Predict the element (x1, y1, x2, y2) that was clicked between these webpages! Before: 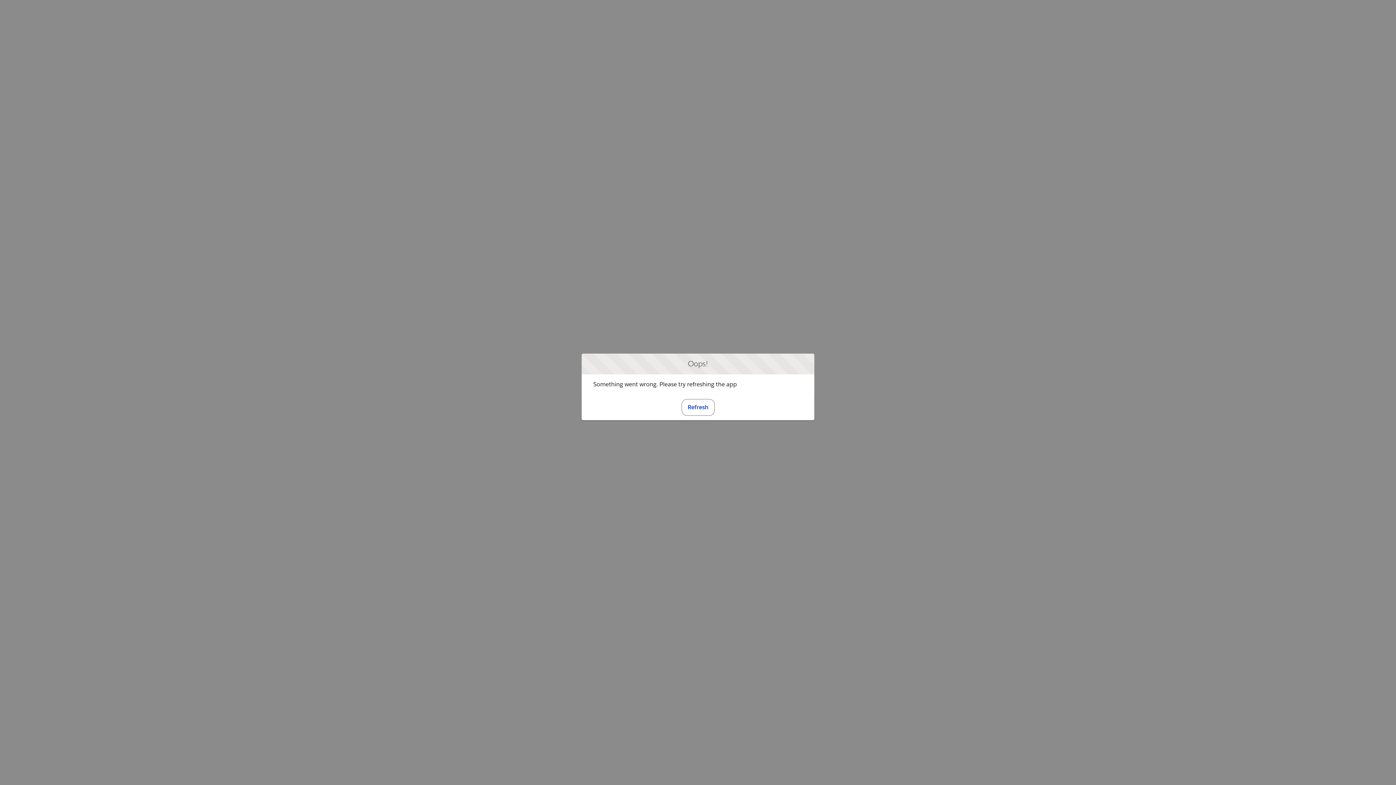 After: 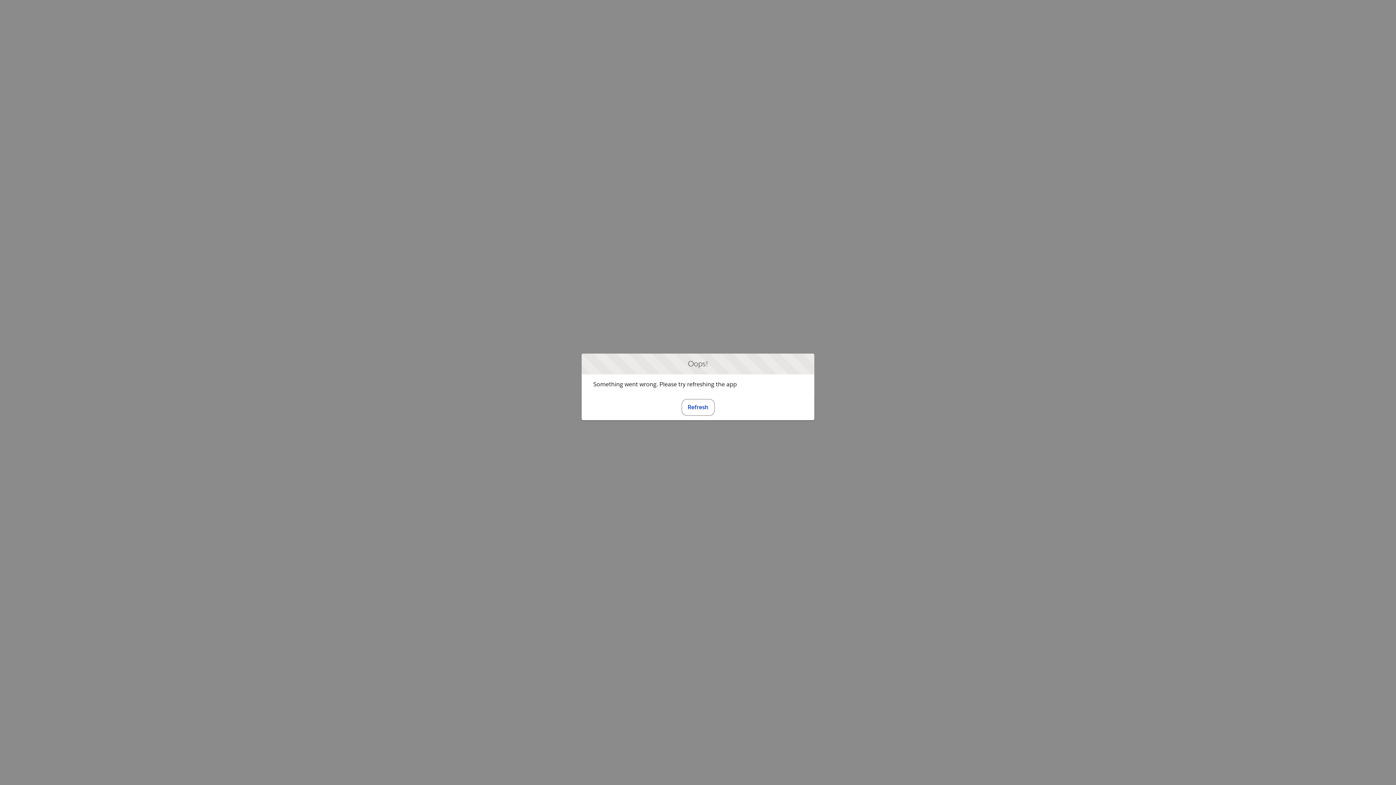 Action: bbox: (681, 399, 714, 415) label: Refresh